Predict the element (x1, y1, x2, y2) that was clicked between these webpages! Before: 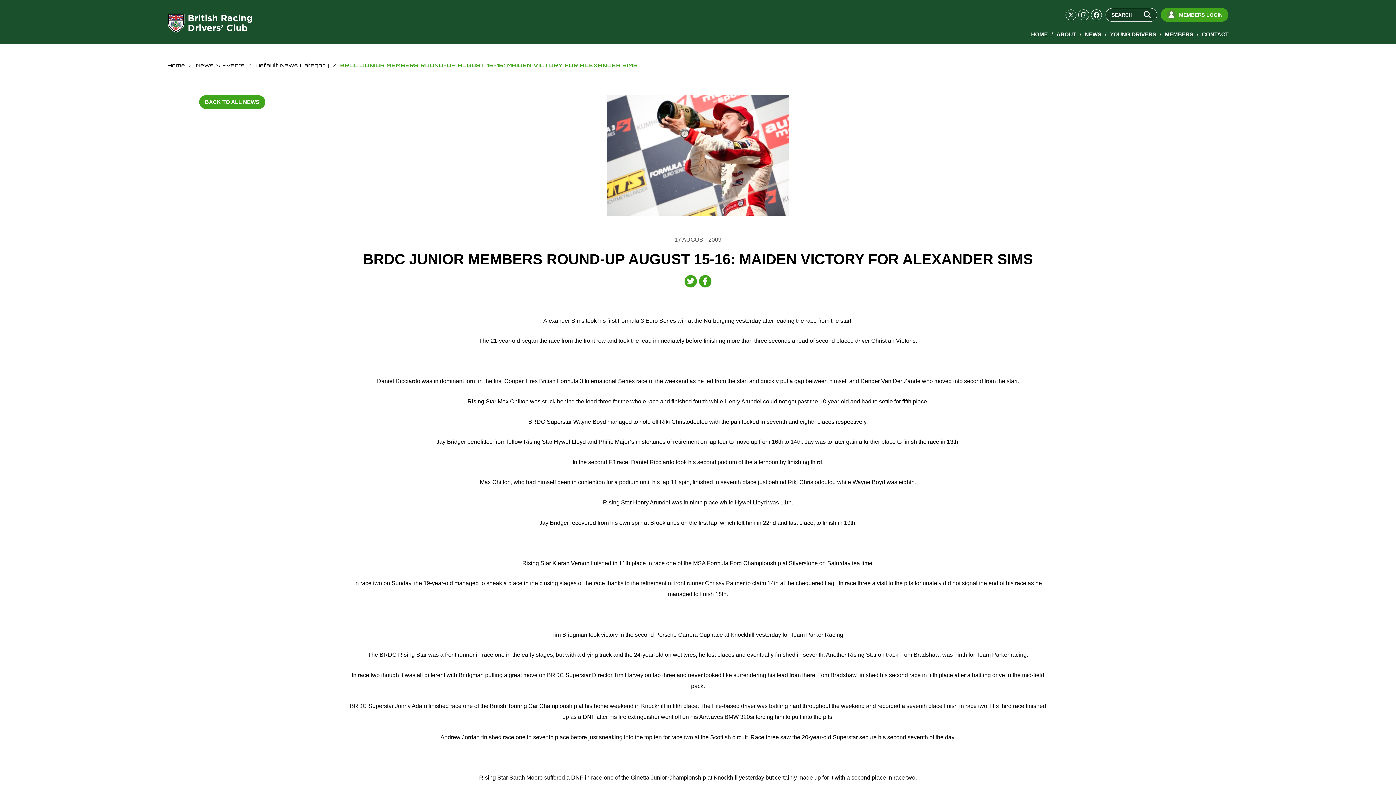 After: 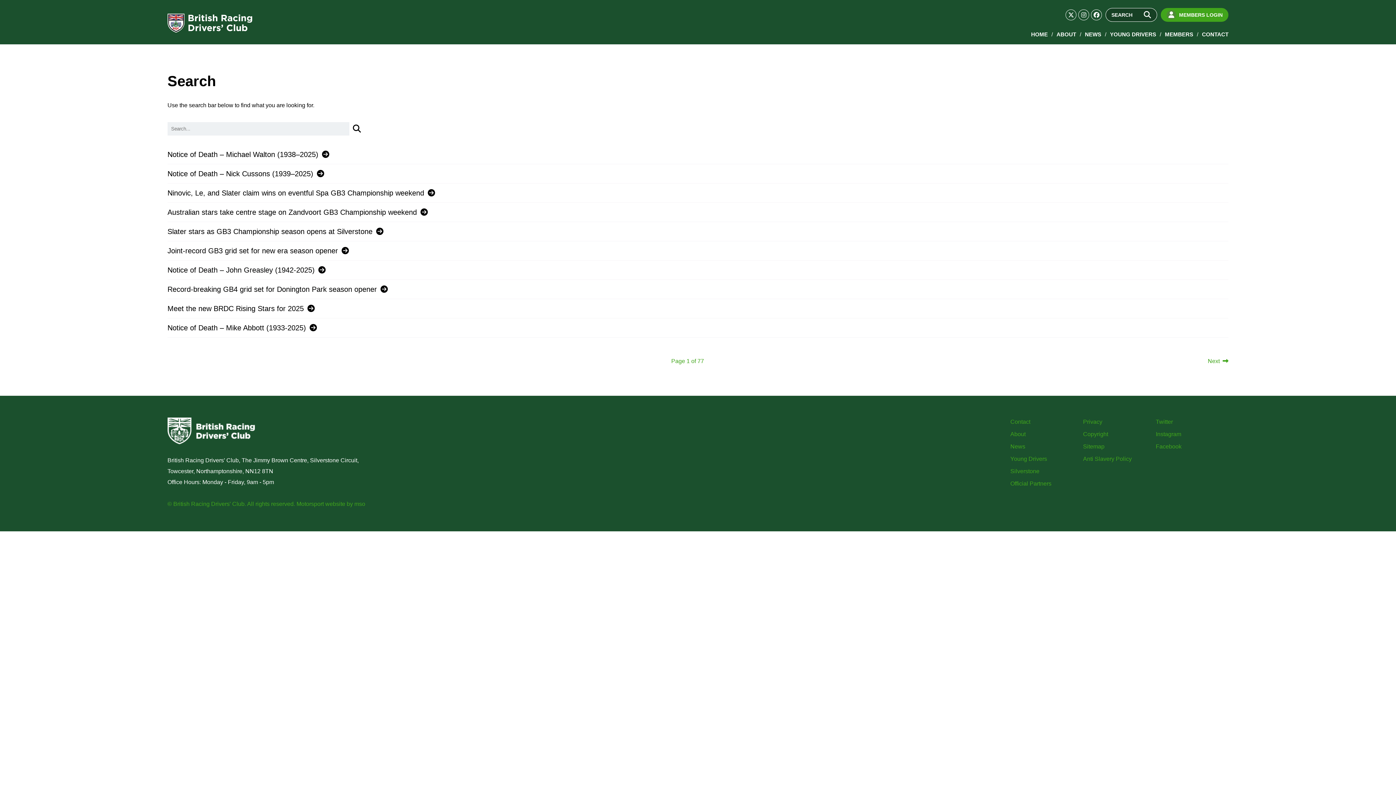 Action: bbox: (1141, 10, 1153, 18)